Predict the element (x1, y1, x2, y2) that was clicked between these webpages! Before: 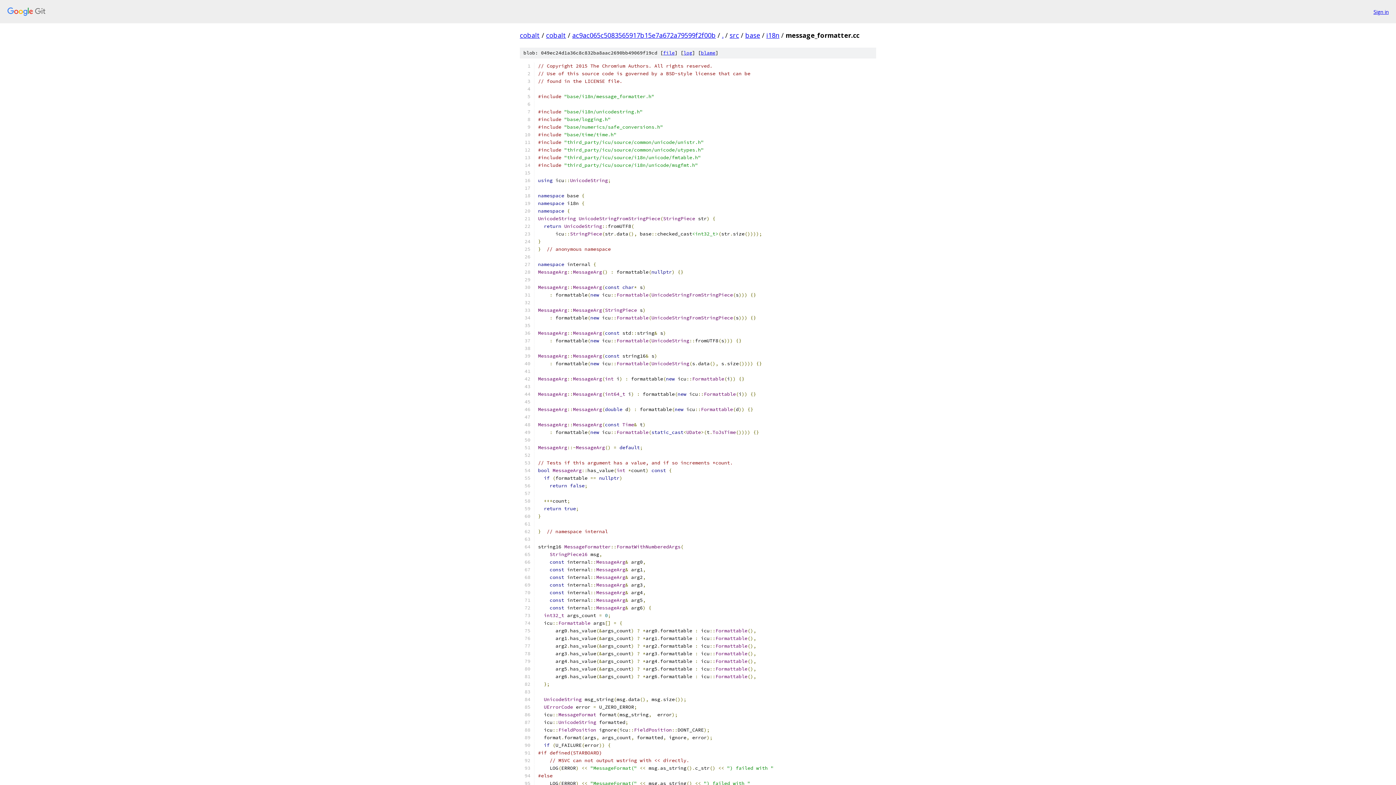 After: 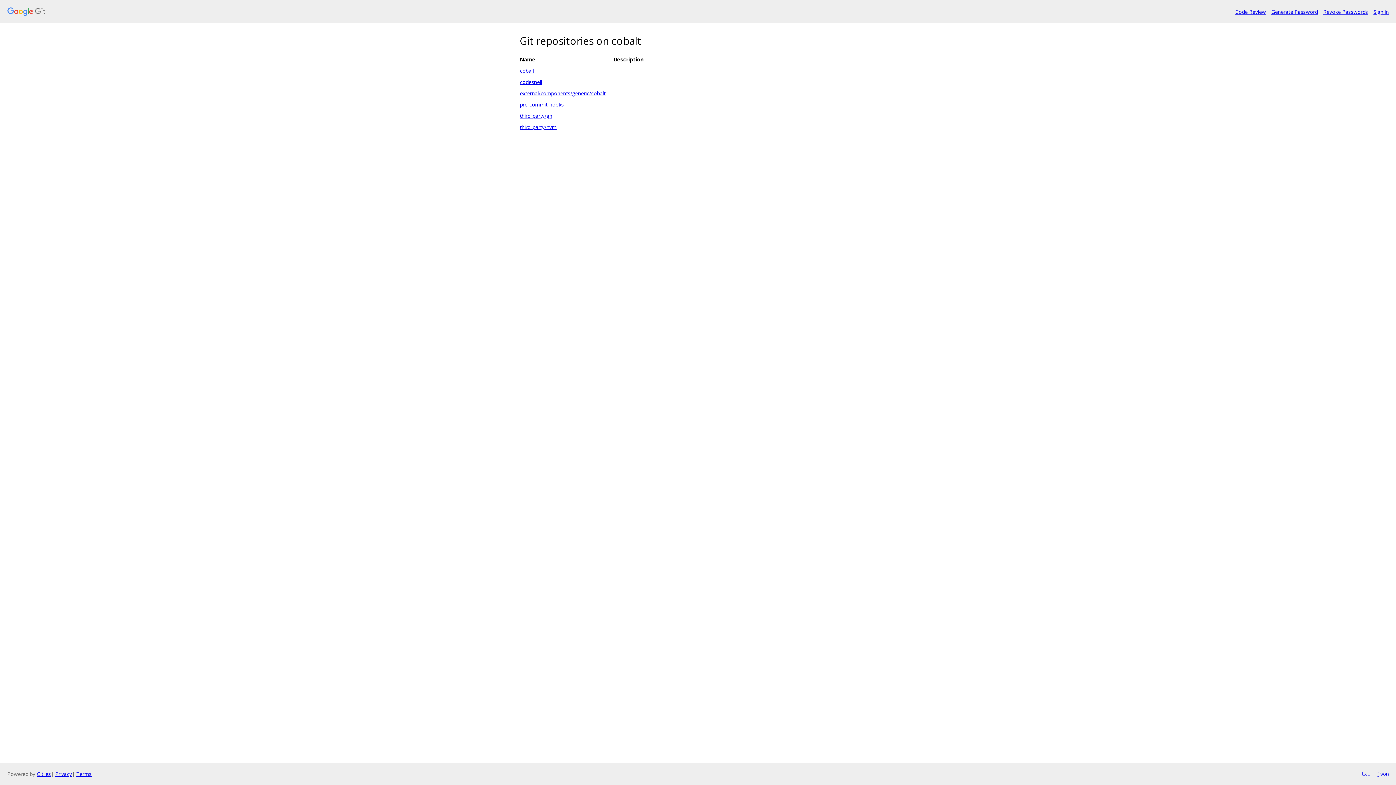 Action: bbox: (7, 7, 1368, 16)